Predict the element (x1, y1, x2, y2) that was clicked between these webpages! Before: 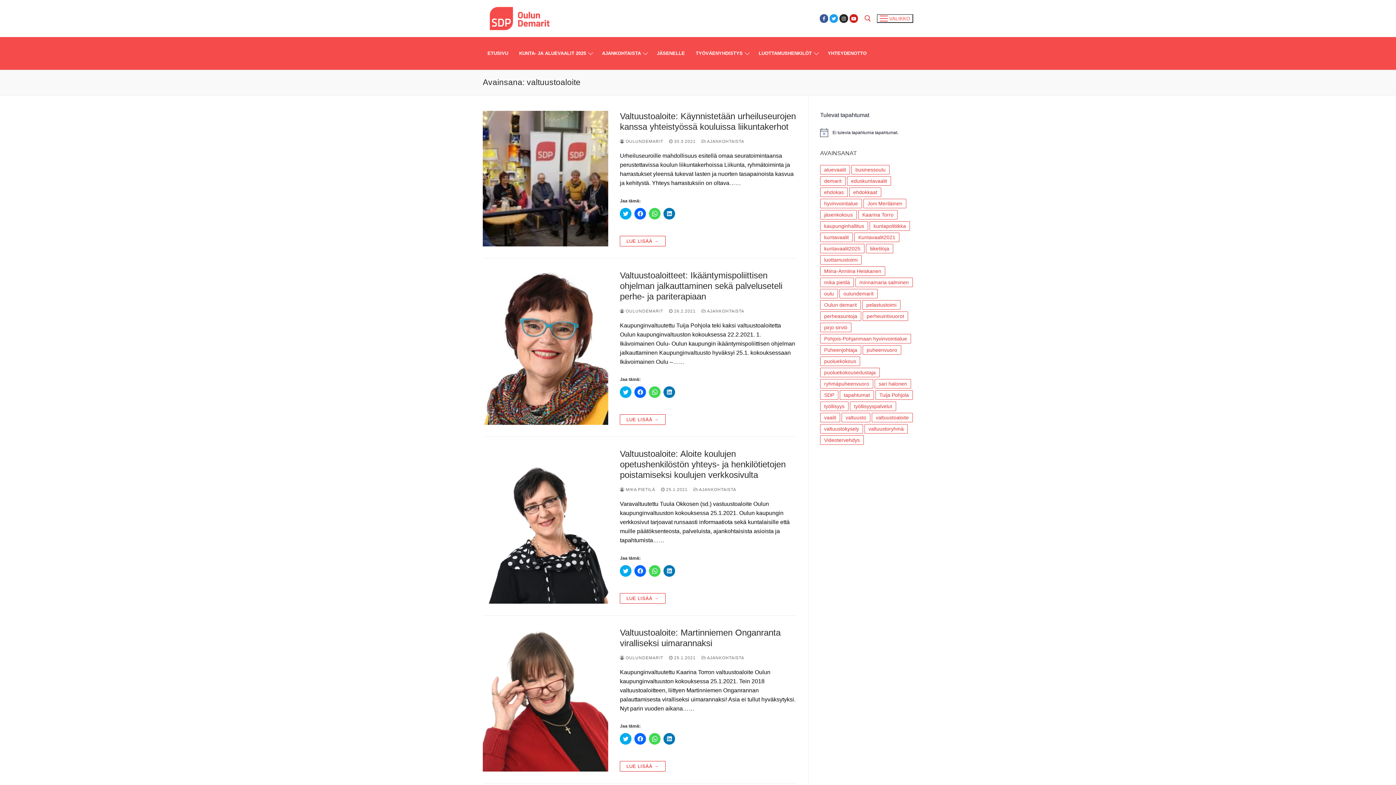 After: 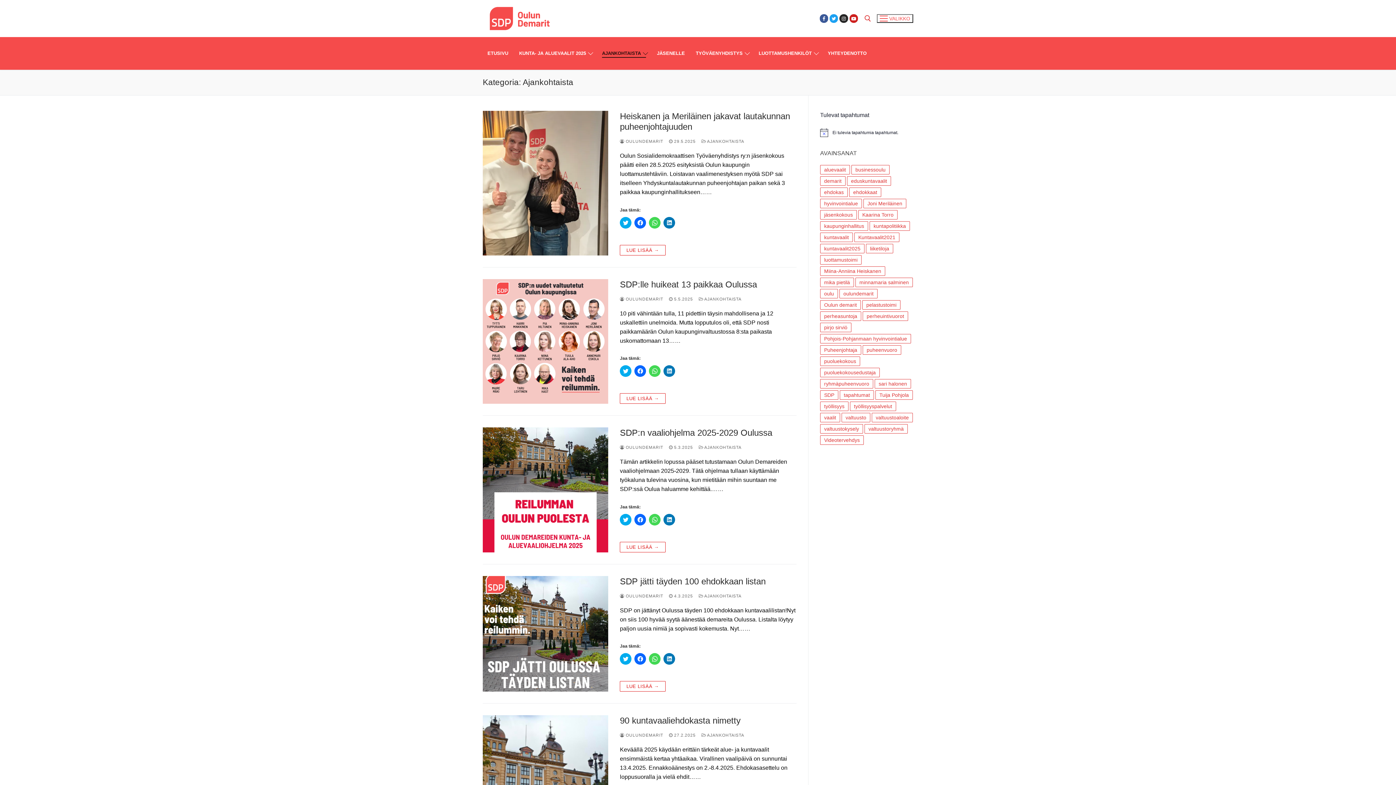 Action: bbox: (701, 308, 744, 313) label:  AJANKOHTAISTA